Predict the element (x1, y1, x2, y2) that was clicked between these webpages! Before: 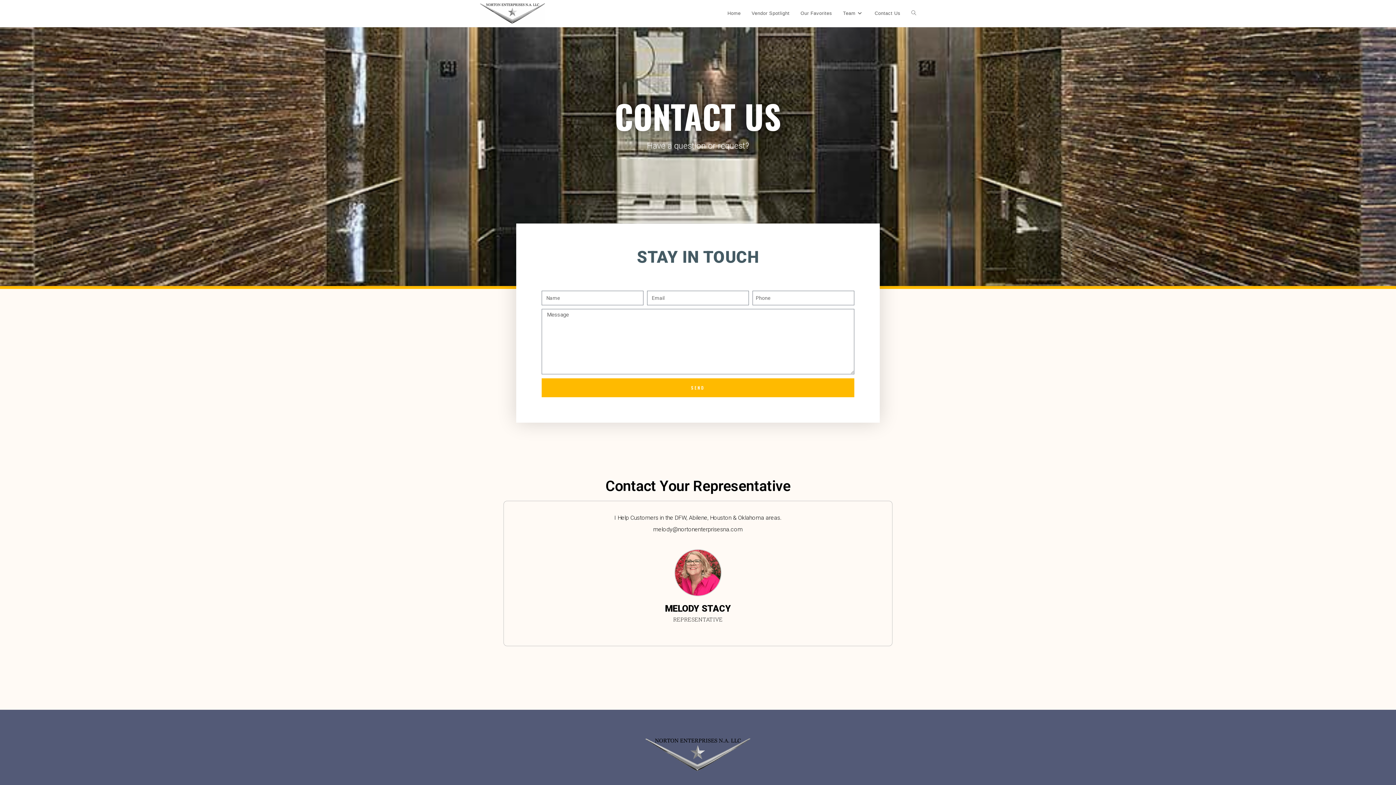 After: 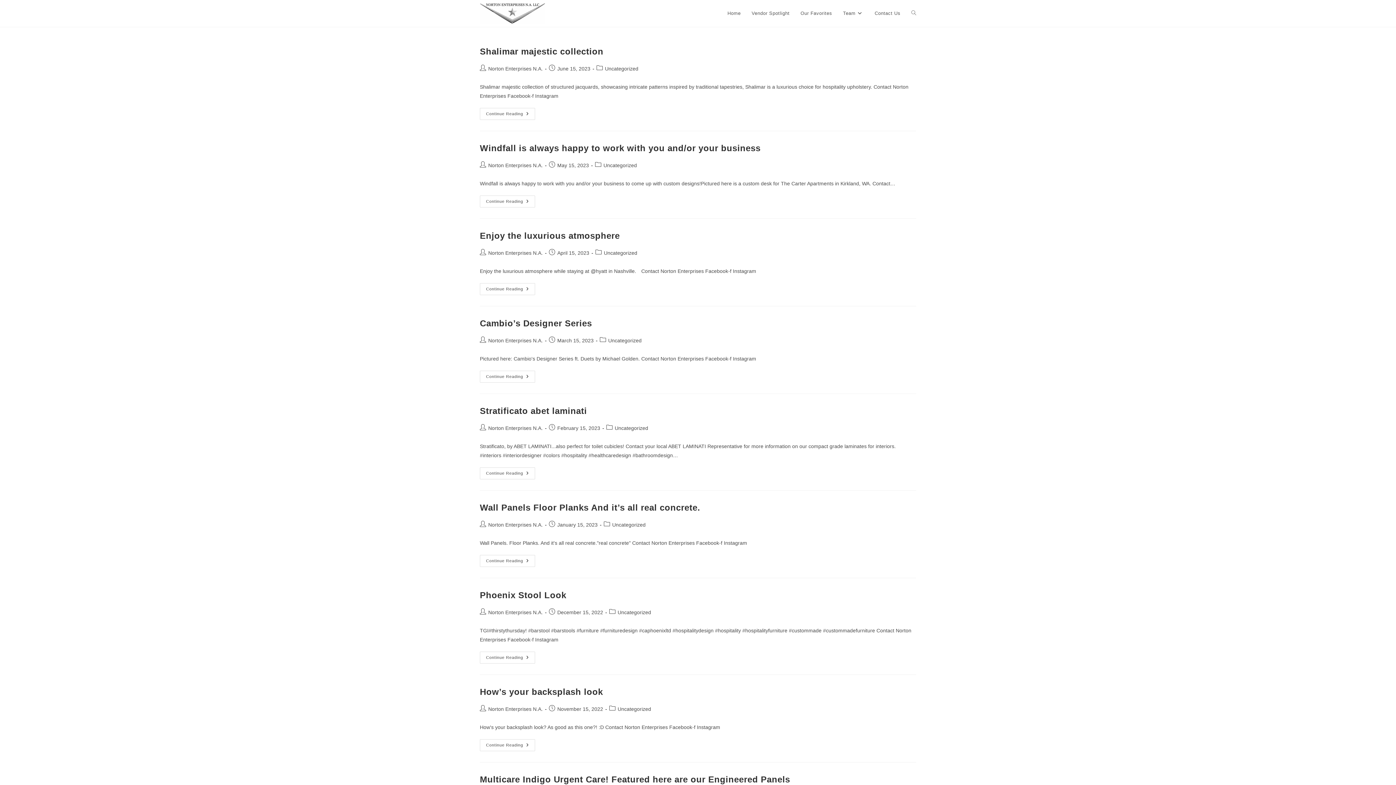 Action: bbox: (746, 0, 795, 26) label: Vendor Spotlight